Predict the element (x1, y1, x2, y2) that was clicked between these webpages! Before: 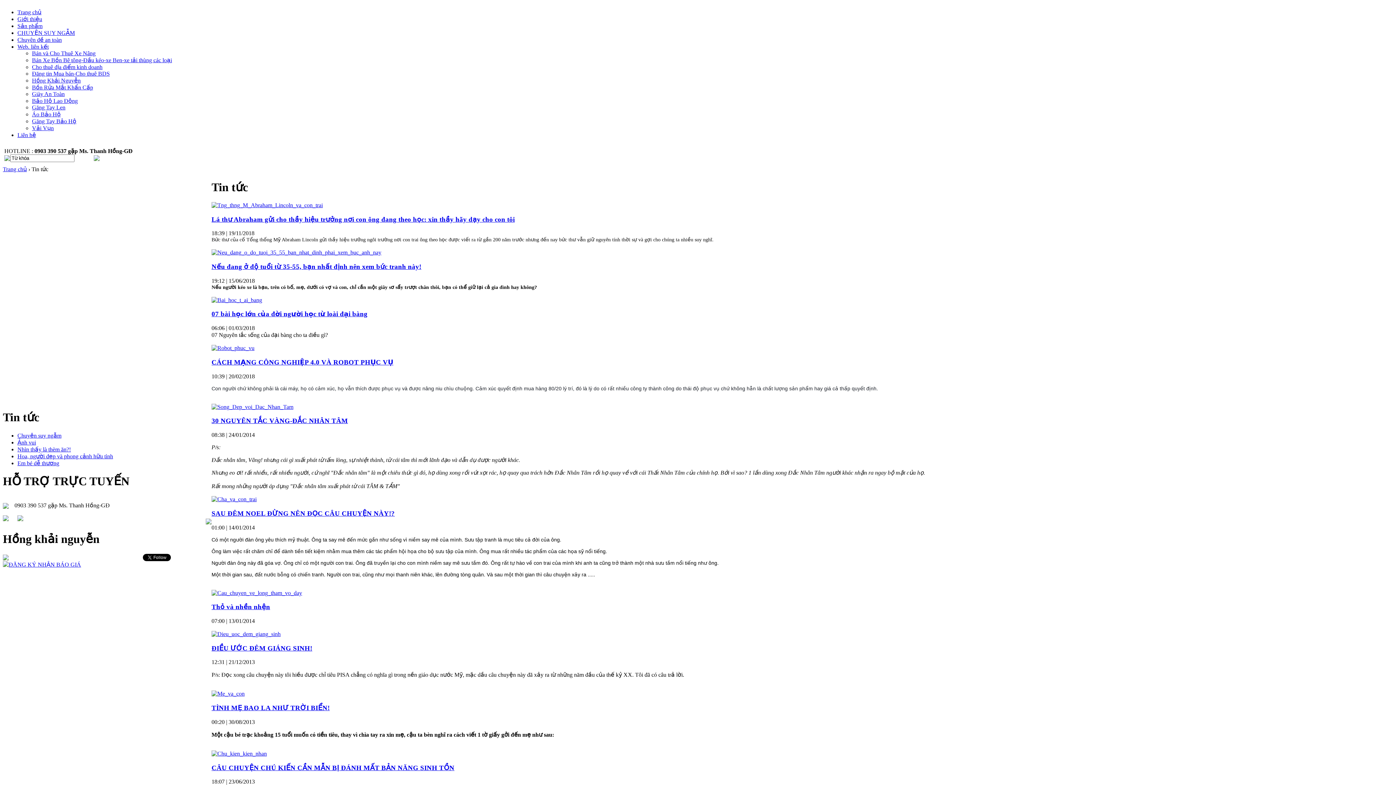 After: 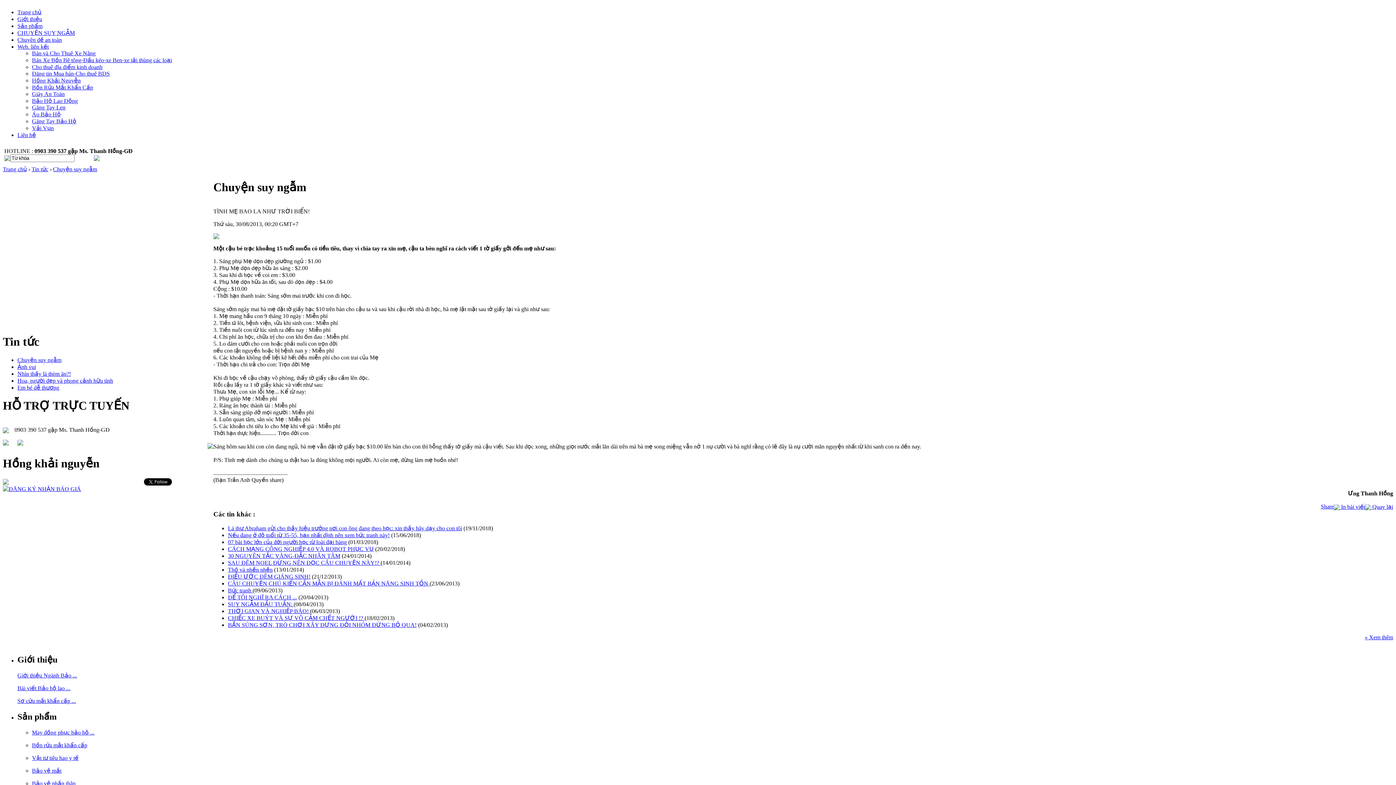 Action: bbox: (211, 691, 244, 697)